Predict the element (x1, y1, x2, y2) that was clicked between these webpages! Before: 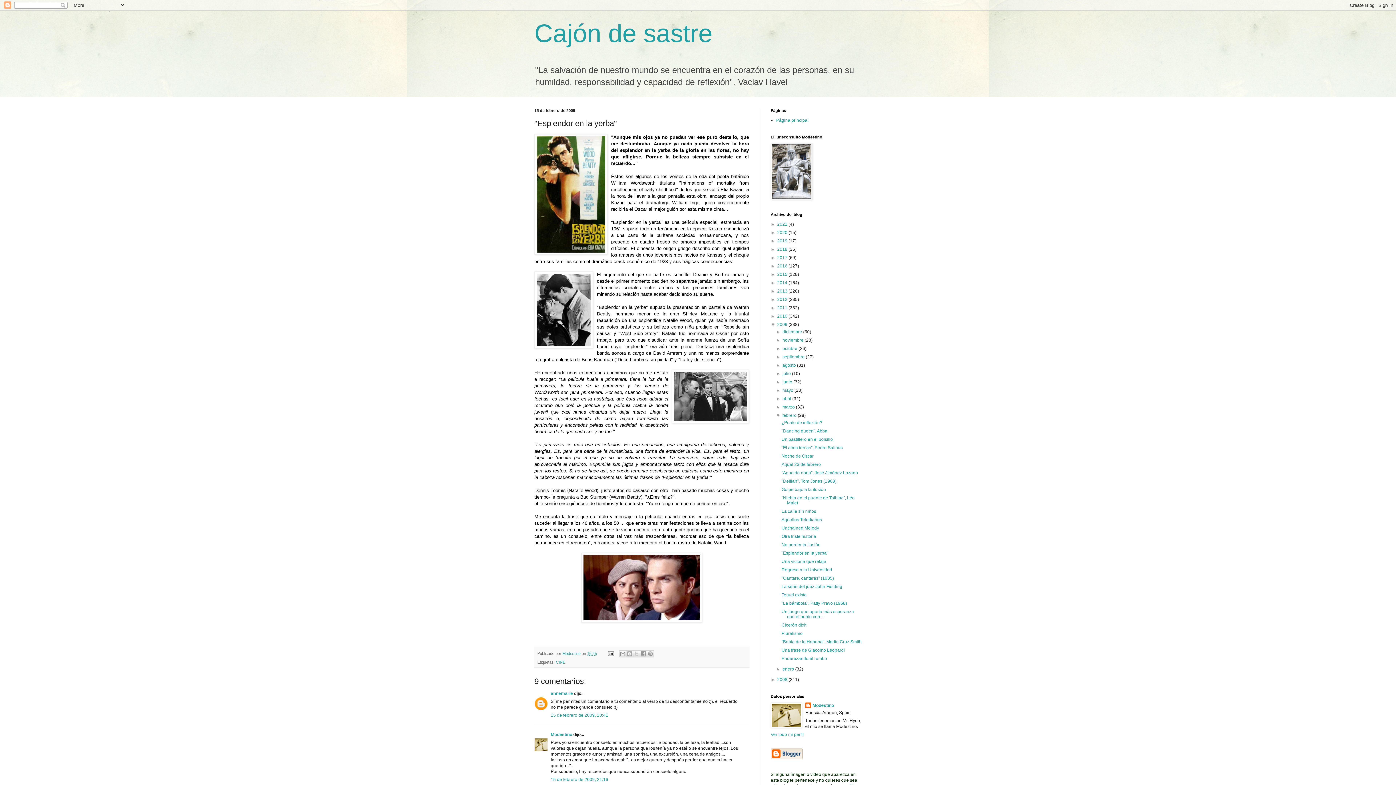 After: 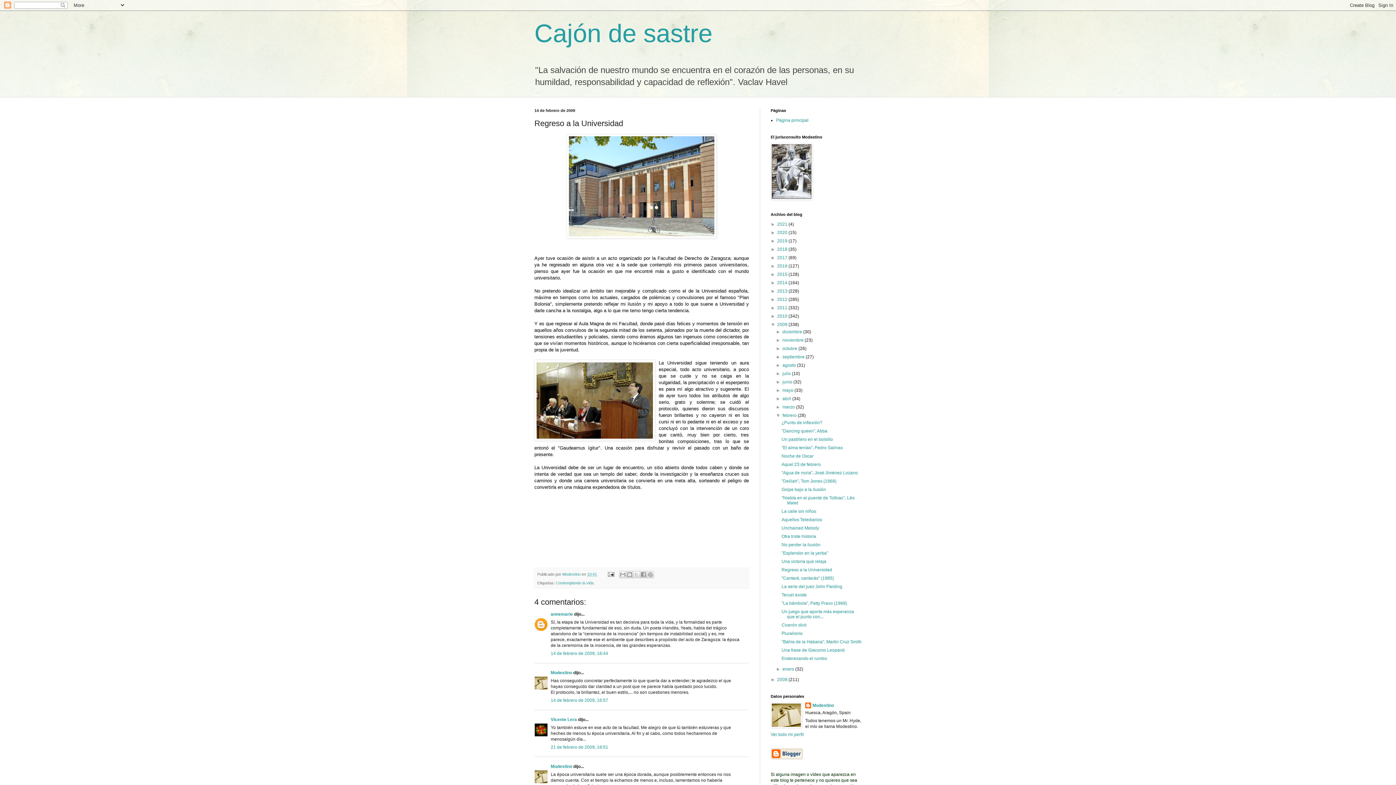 Action: bbox: (781, 567, 832, 572) label: Regreso a la Universidad